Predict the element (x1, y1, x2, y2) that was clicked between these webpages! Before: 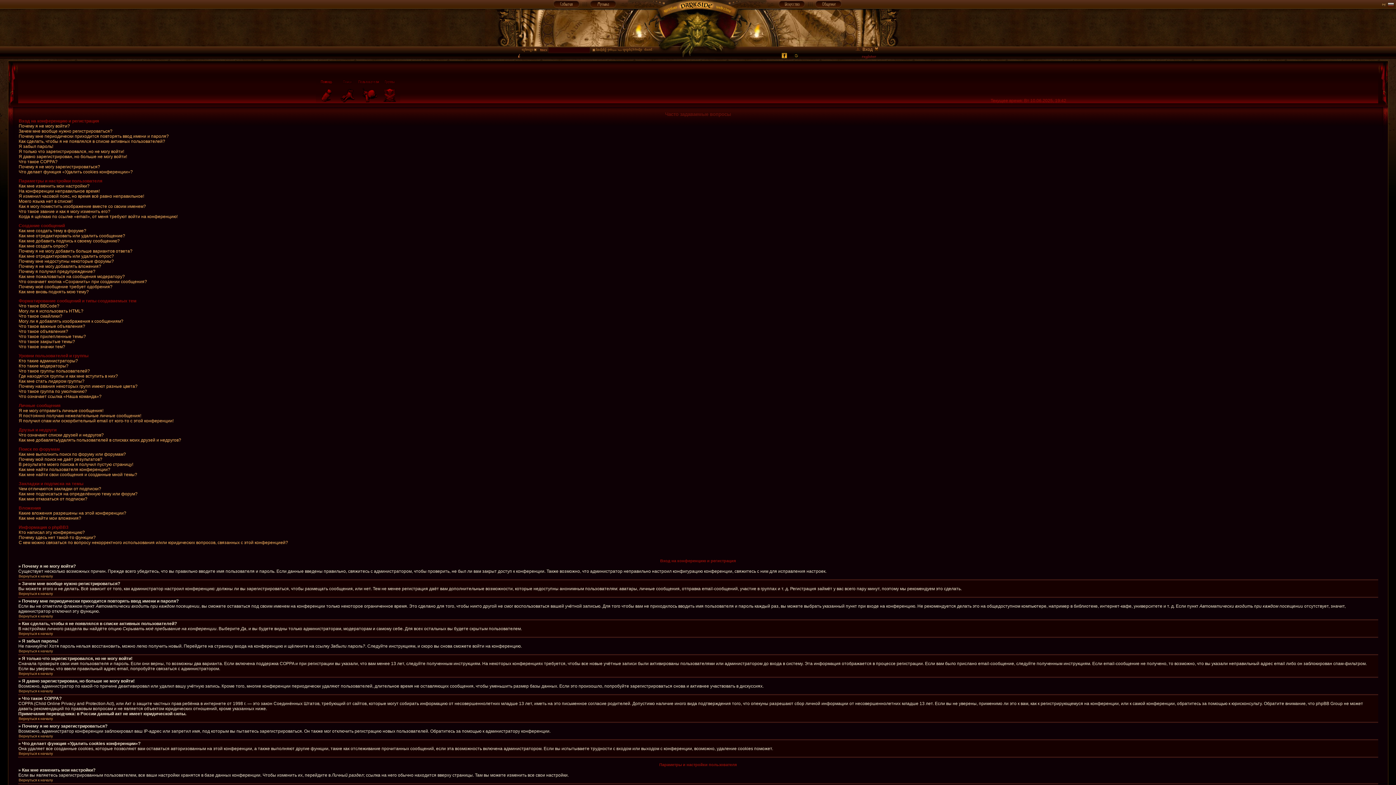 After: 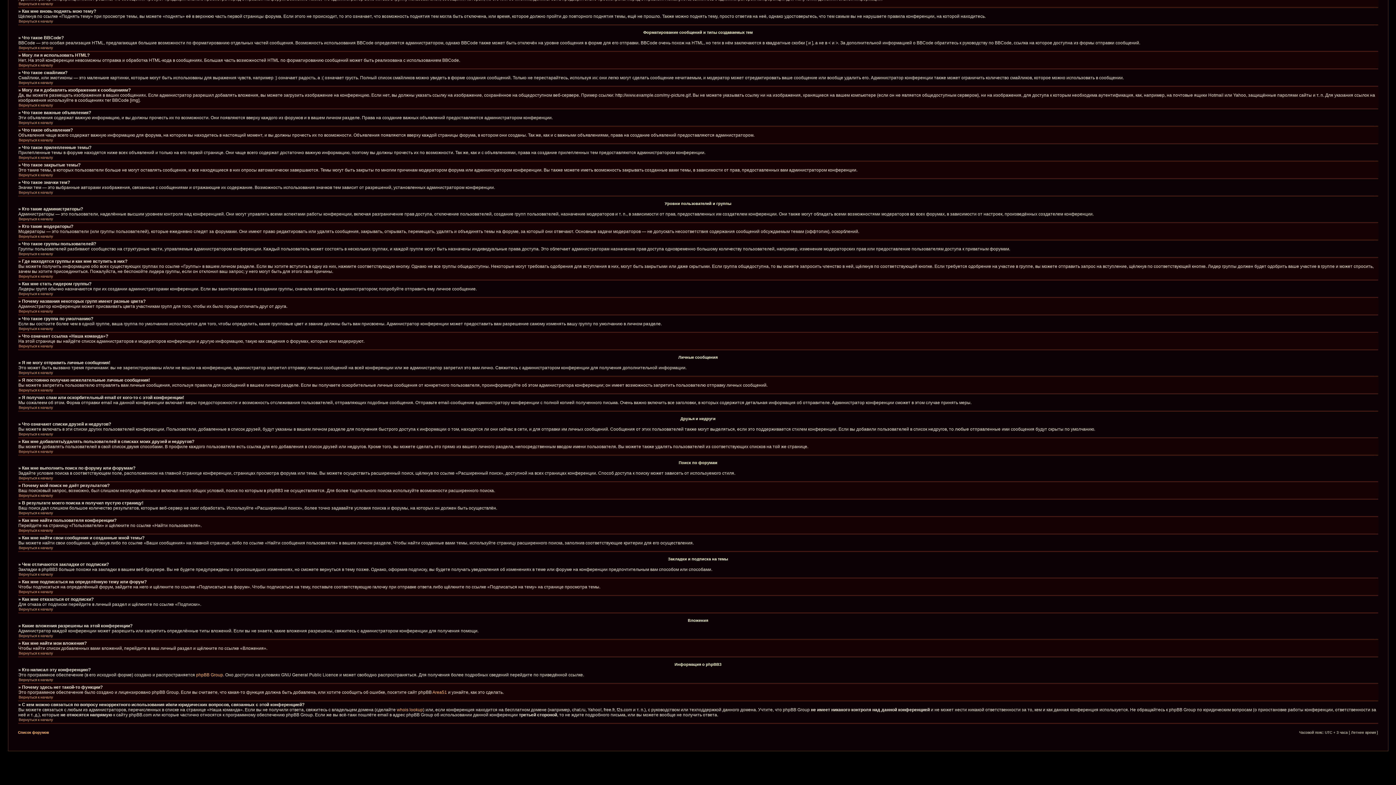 Action: bbox: (18, 462, 133, 467) label: В результате моего поиска я получил пустую страницу!